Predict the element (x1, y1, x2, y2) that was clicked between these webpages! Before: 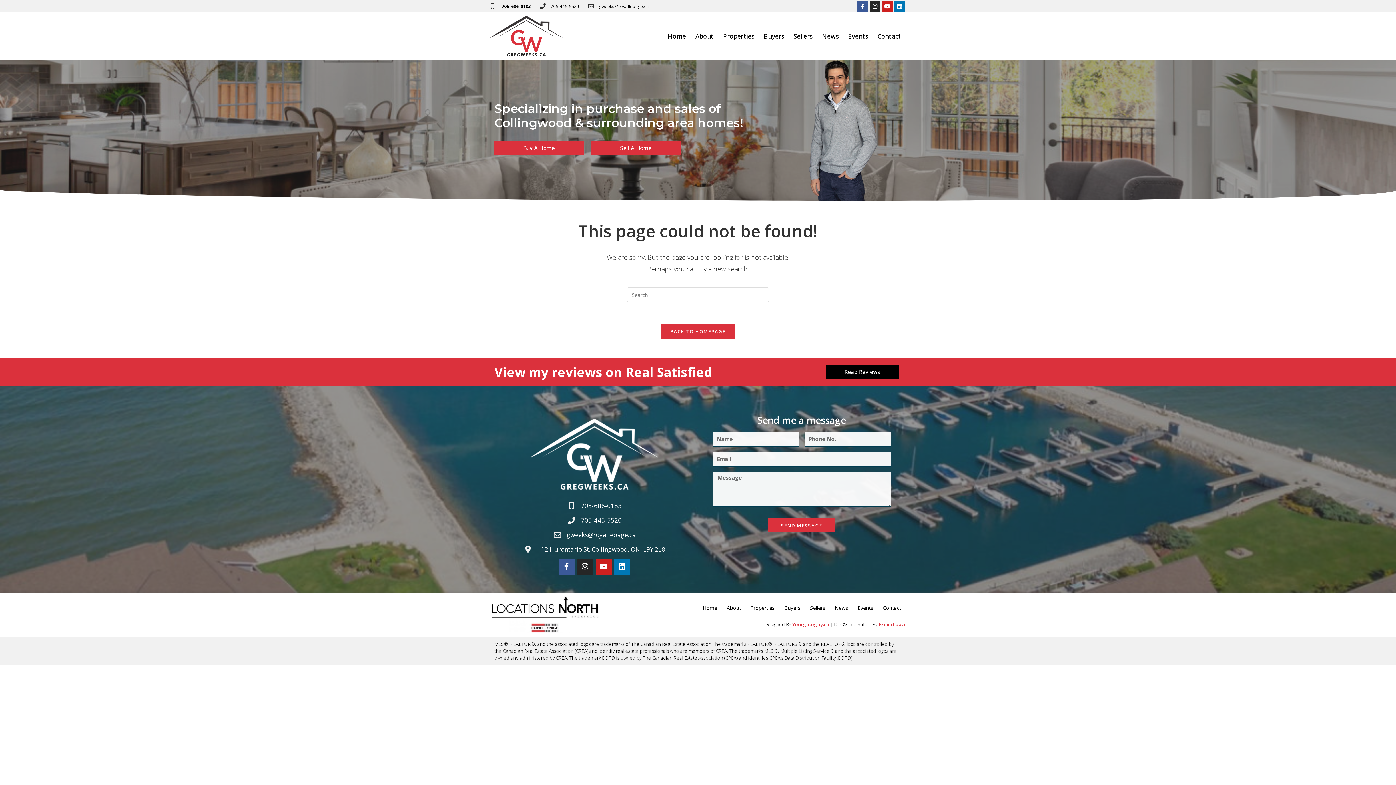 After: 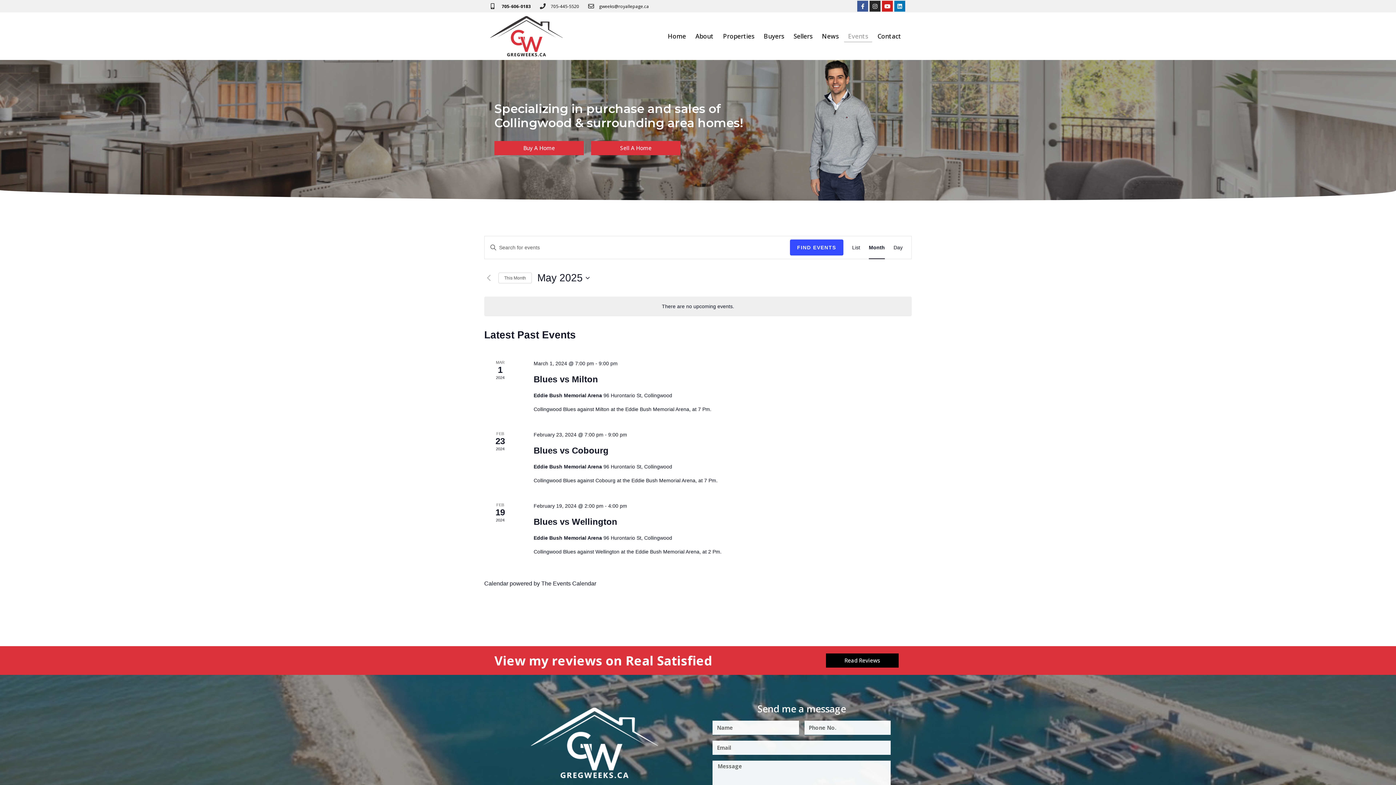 Action: bbox: (844, 30, 872, 42) label: Events